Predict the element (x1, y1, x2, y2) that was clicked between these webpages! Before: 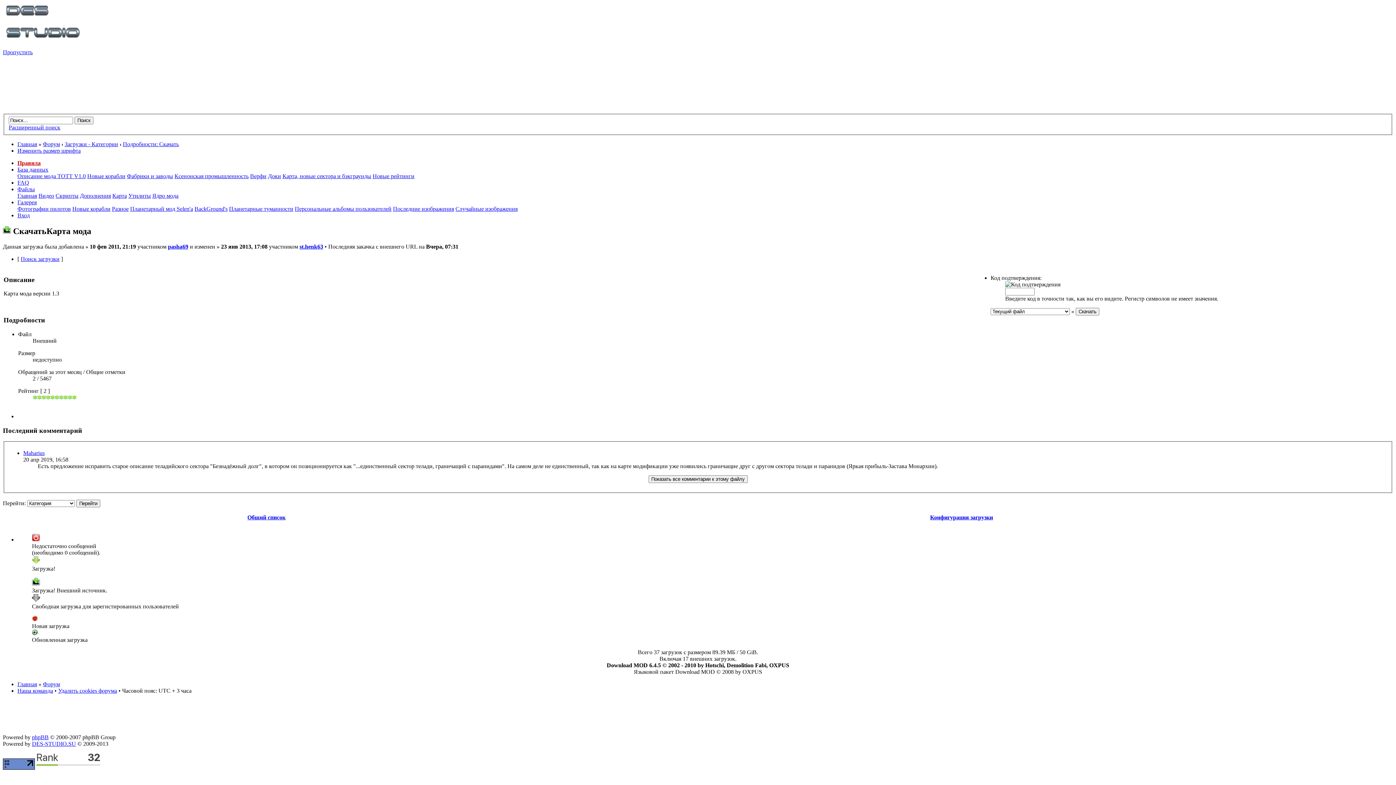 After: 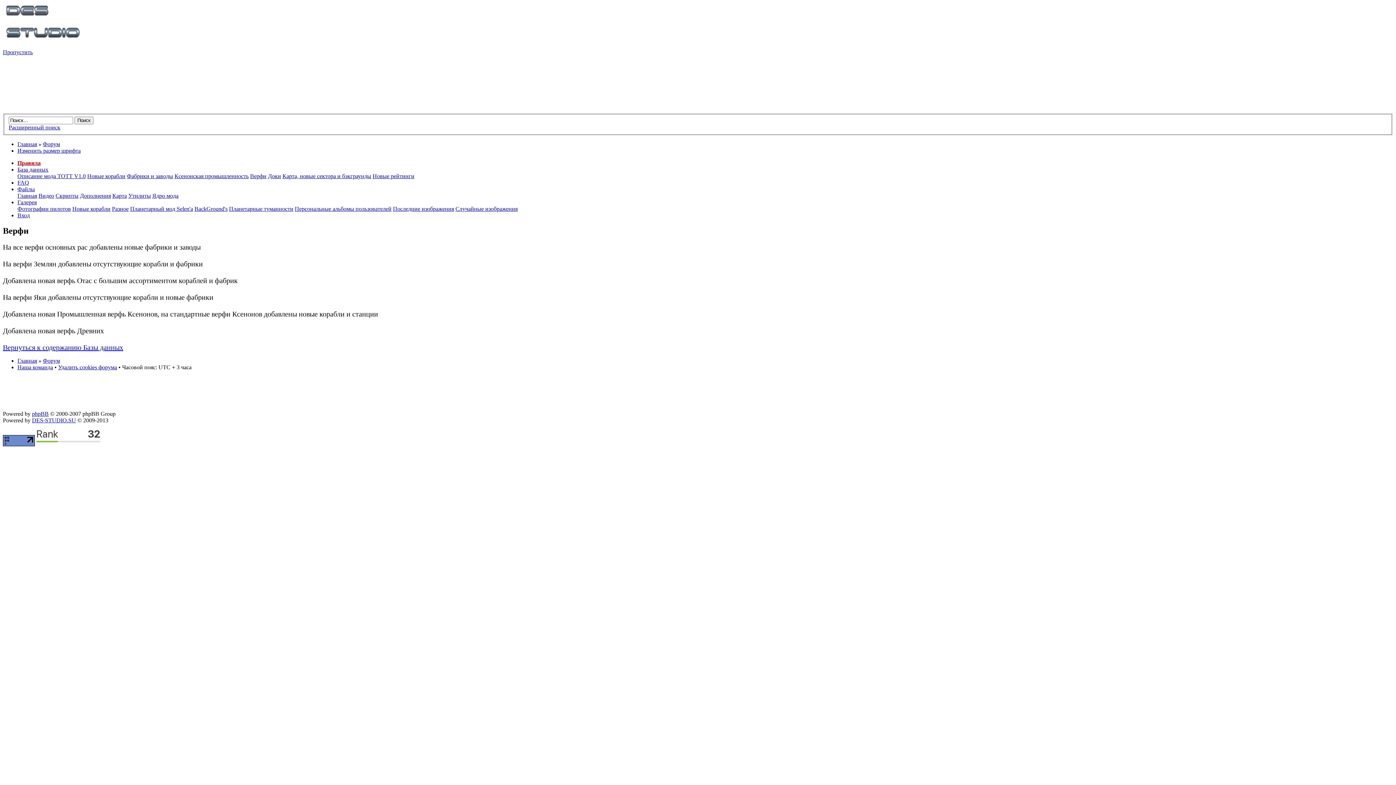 Action: label: Верфи bbox: (250, 173, 266, 179)